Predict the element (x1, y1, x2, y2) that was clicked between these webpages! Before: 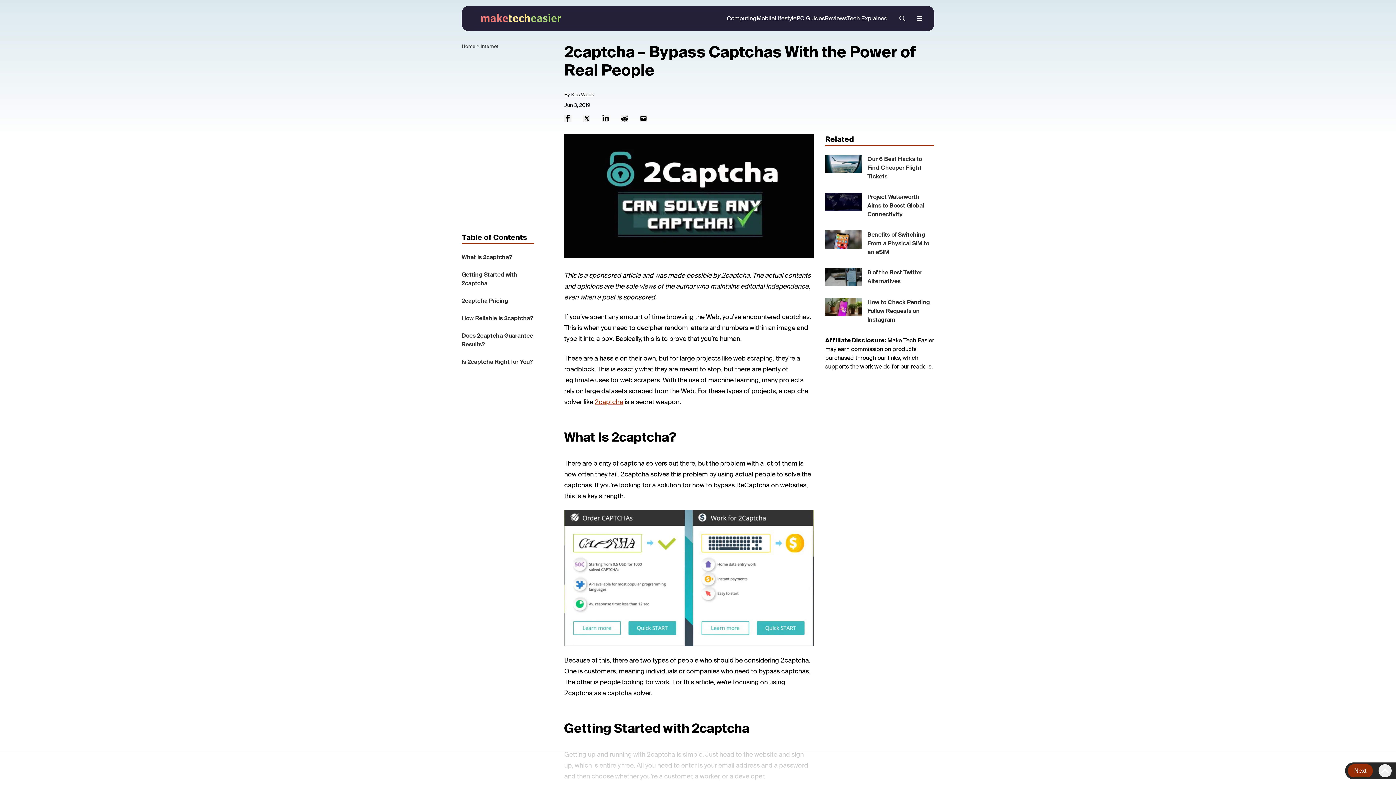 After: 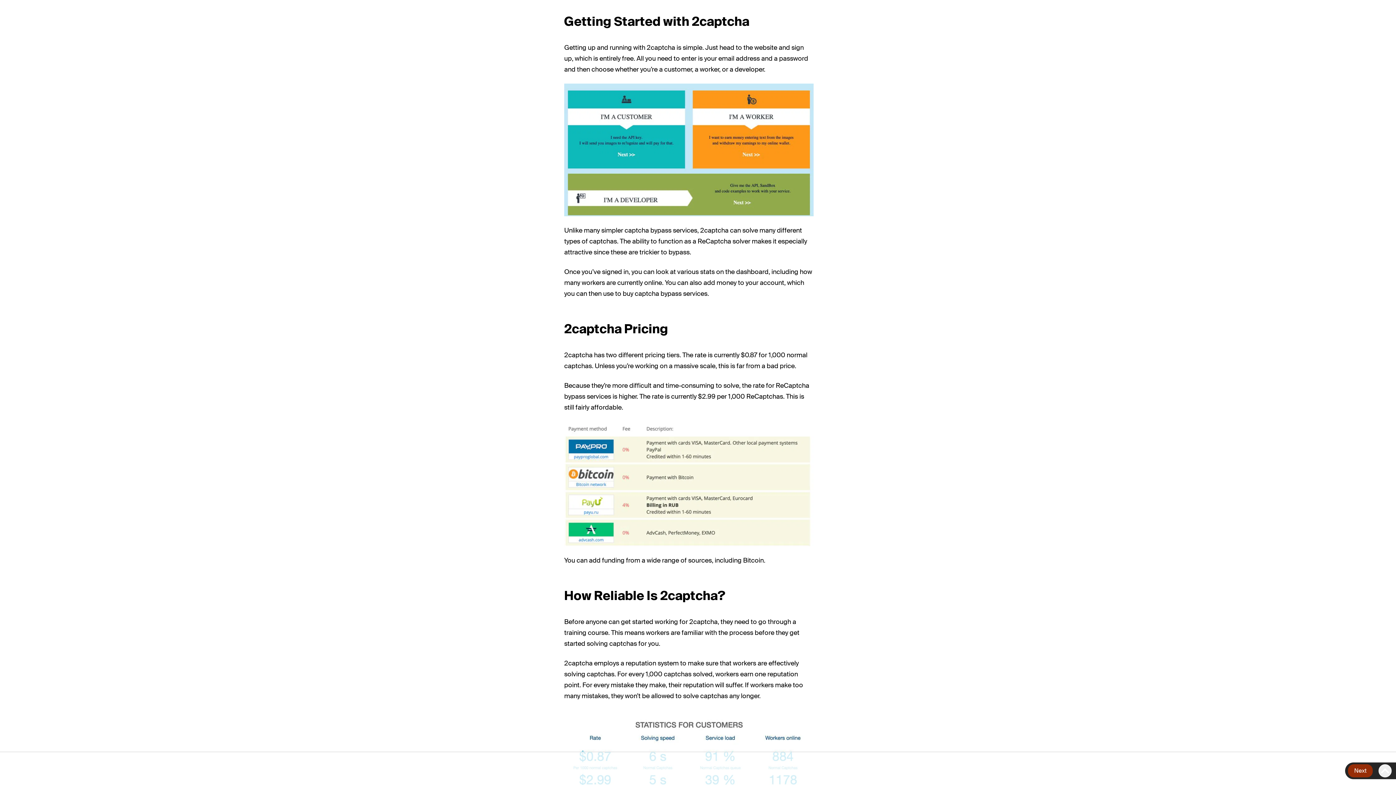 Action: label: Getting Started with 2captcha bbox: (461, 270, 534, 288)